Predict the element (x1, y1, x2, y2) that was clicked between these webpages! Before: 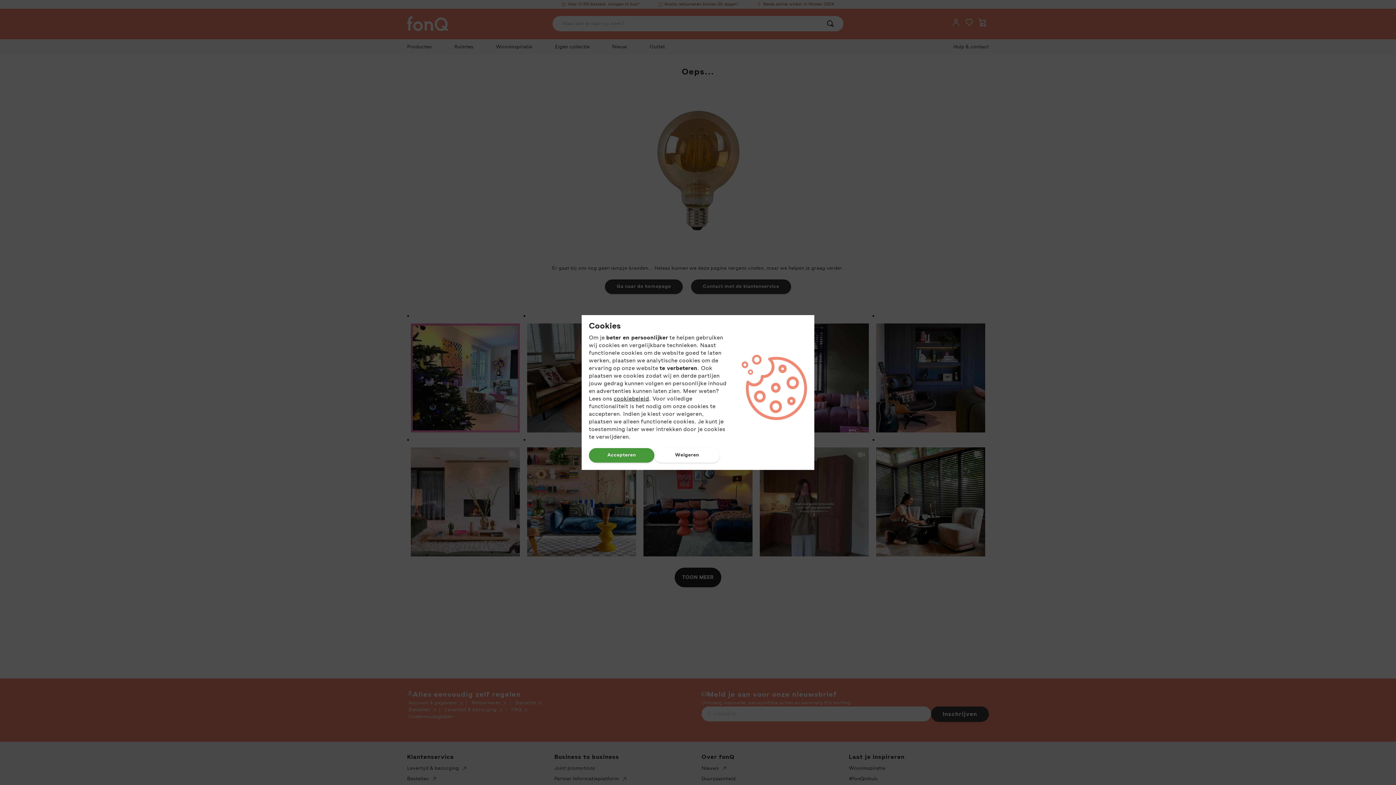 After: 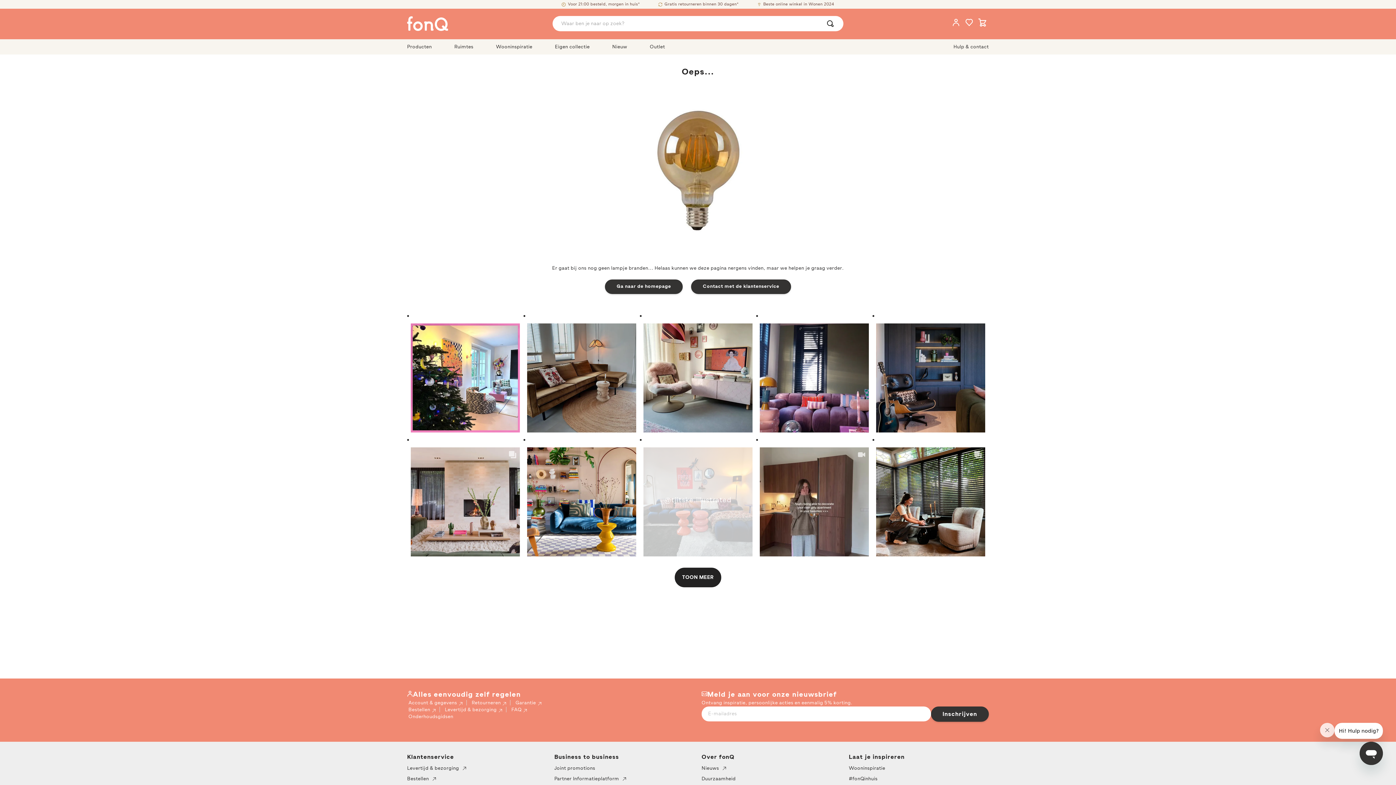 Action: bbox: (654, 448, 720, 462) label: Weigeren